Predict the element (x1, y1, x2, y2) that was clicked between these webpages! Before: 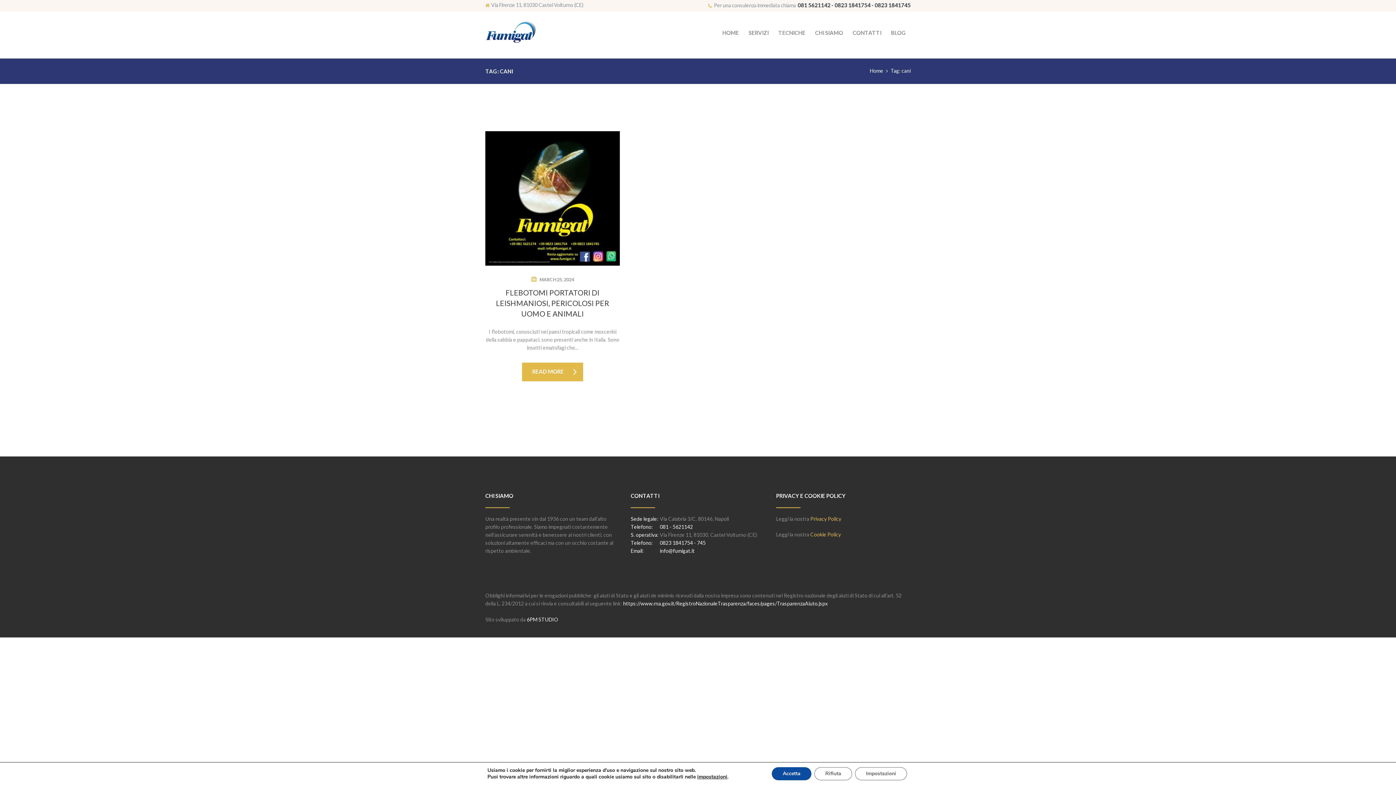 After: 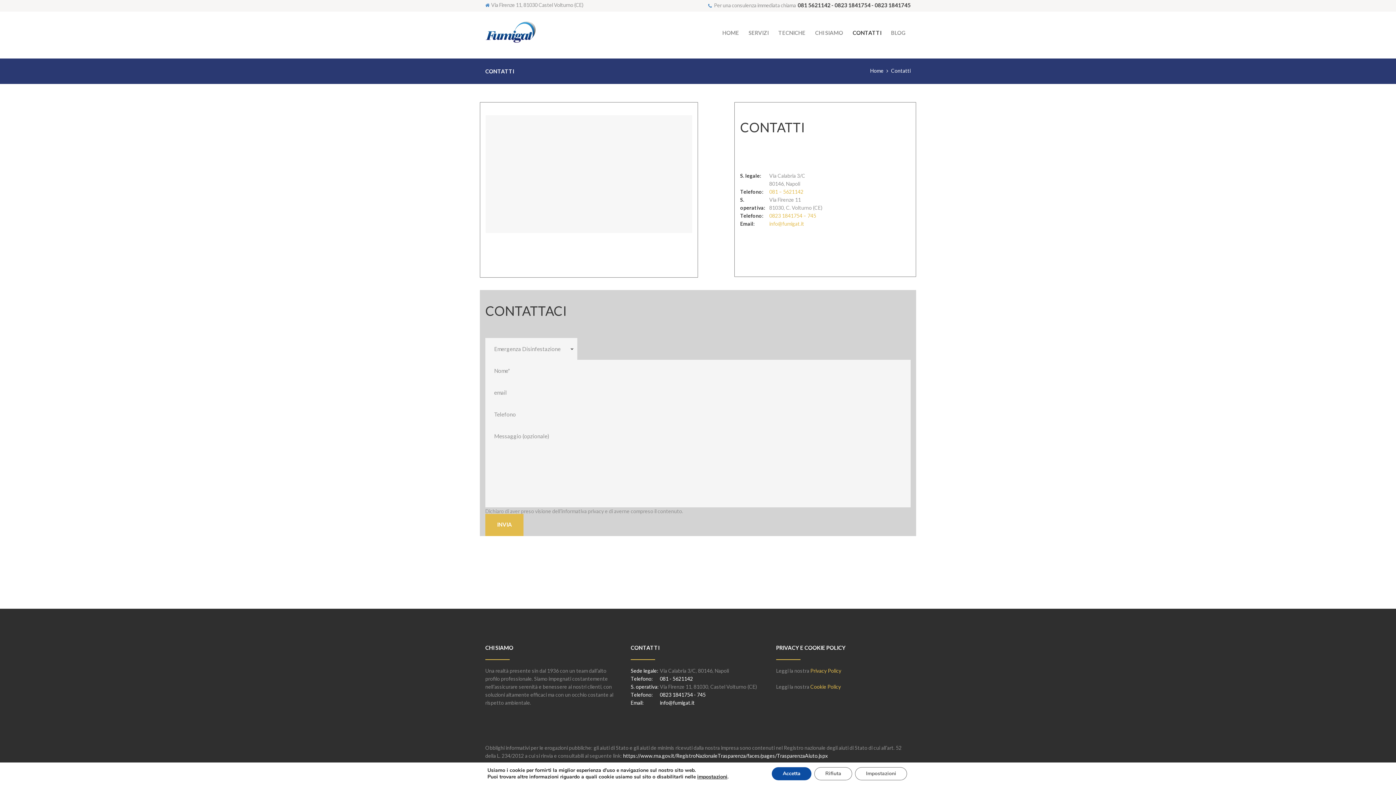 Action: bbox: (848, 25, 886, 39) label: CONTATTI